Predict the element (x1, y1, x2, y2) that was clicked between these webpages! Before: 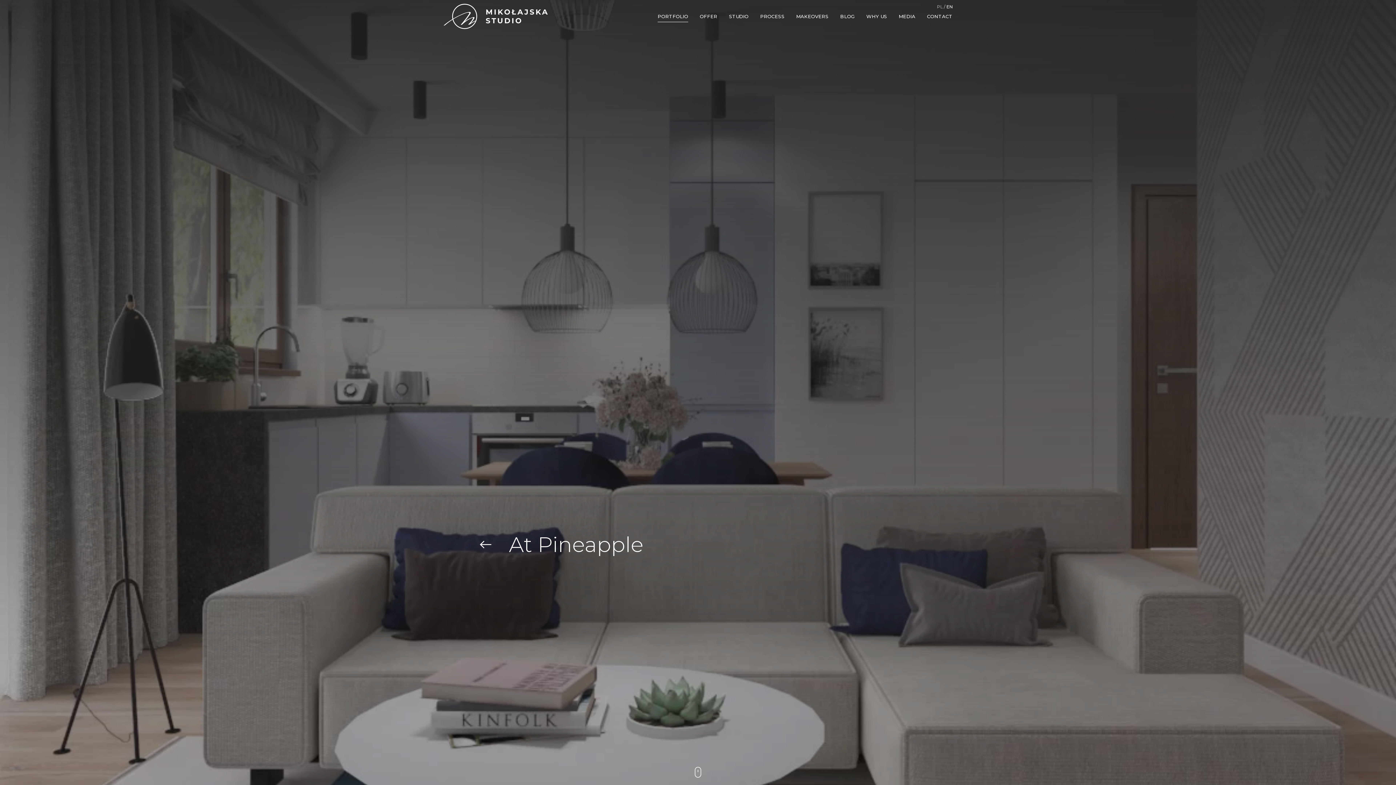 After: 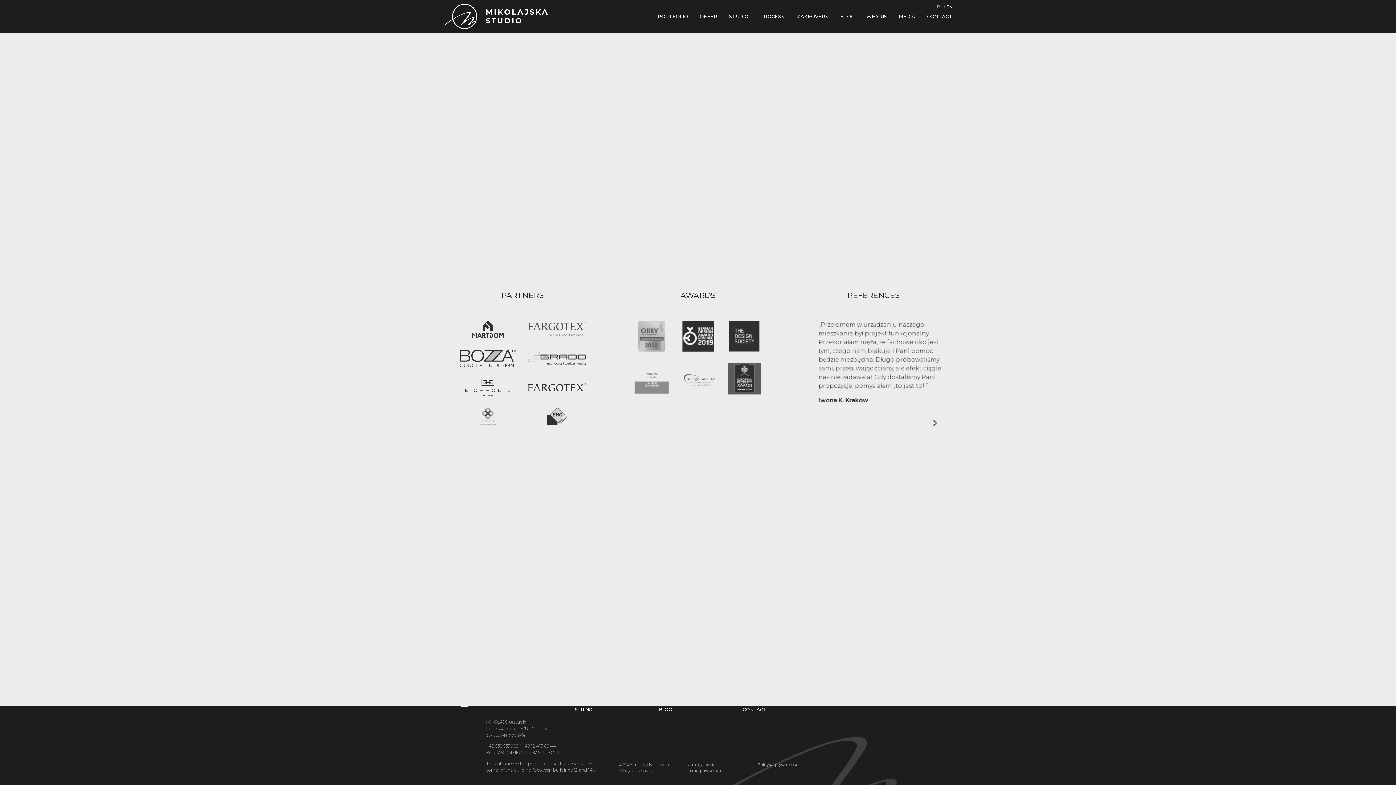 Action: bbox: (866, 13, 887, 19) label: WHY US